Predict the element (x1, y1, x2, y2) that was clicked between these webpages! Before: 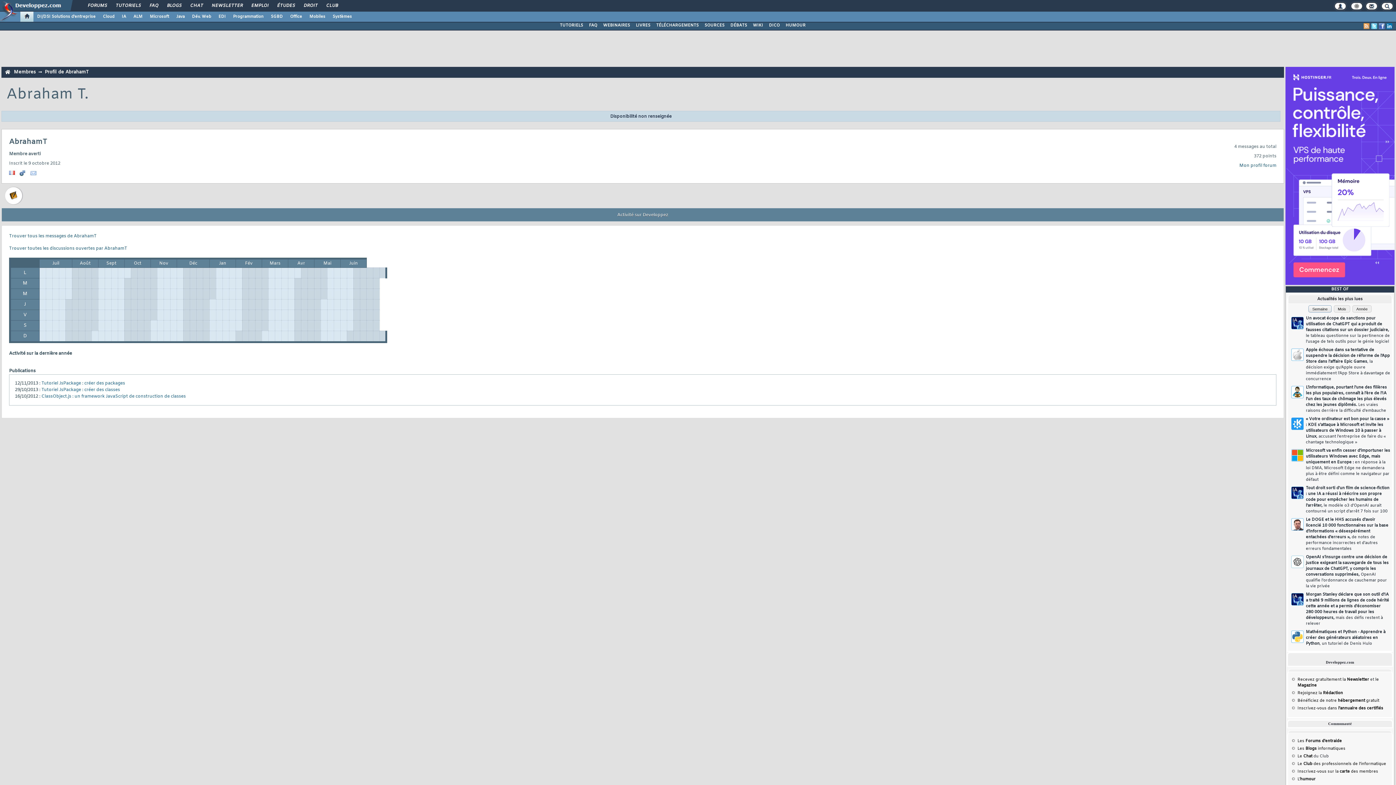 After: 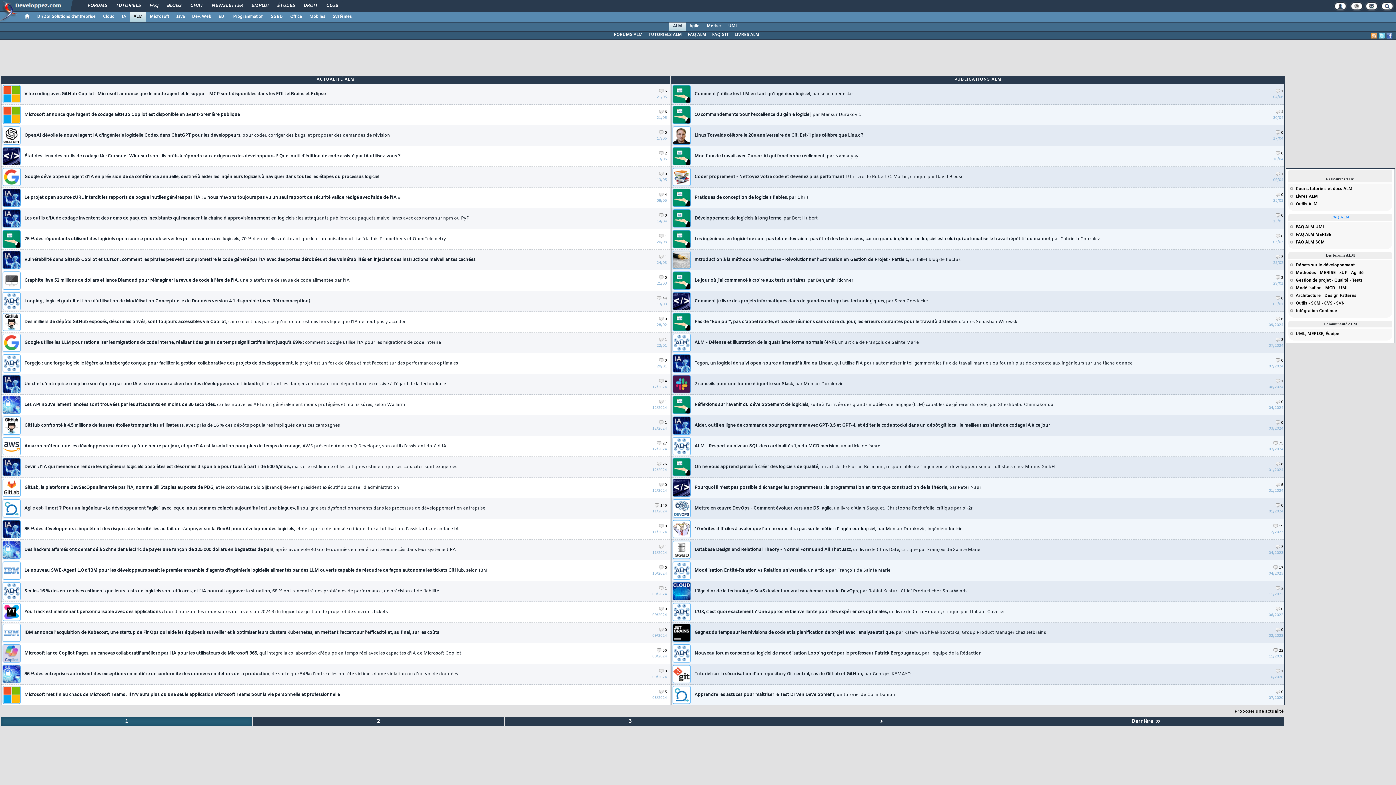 Action: label: ALM bbox: (129, 11, 146, 21)